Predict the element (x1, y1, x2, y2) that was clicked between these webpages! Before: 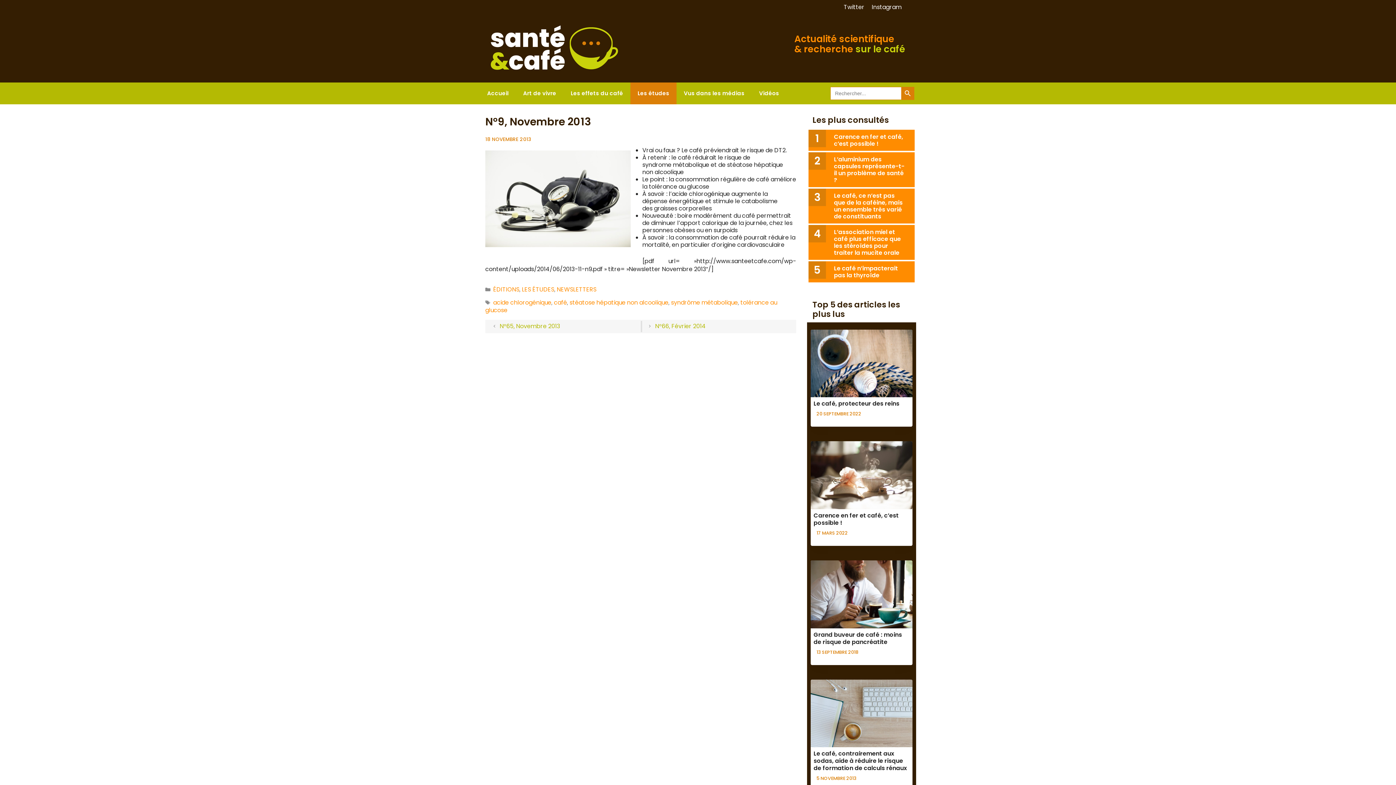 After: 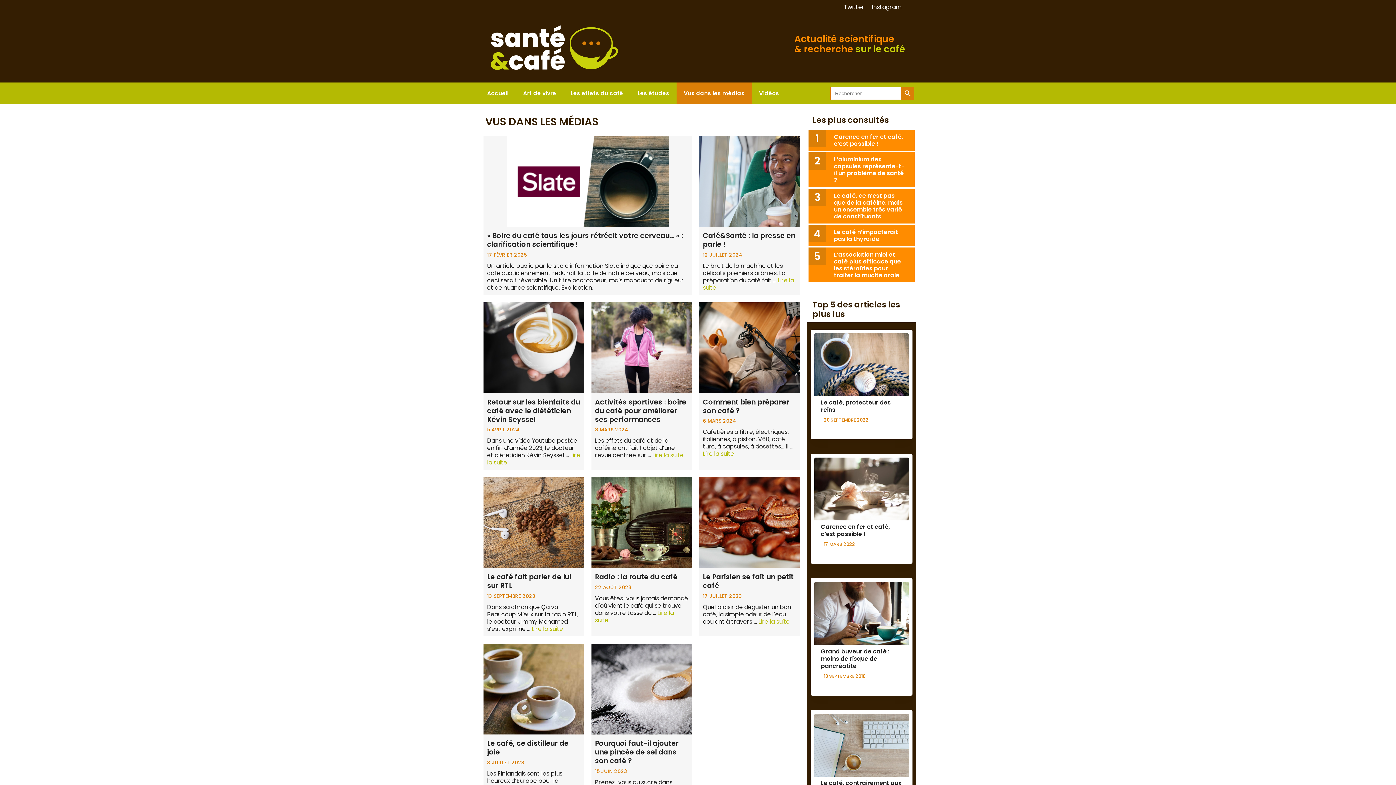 Action: label: Vus dans les médias bbox: (676, 82, 752, 104)